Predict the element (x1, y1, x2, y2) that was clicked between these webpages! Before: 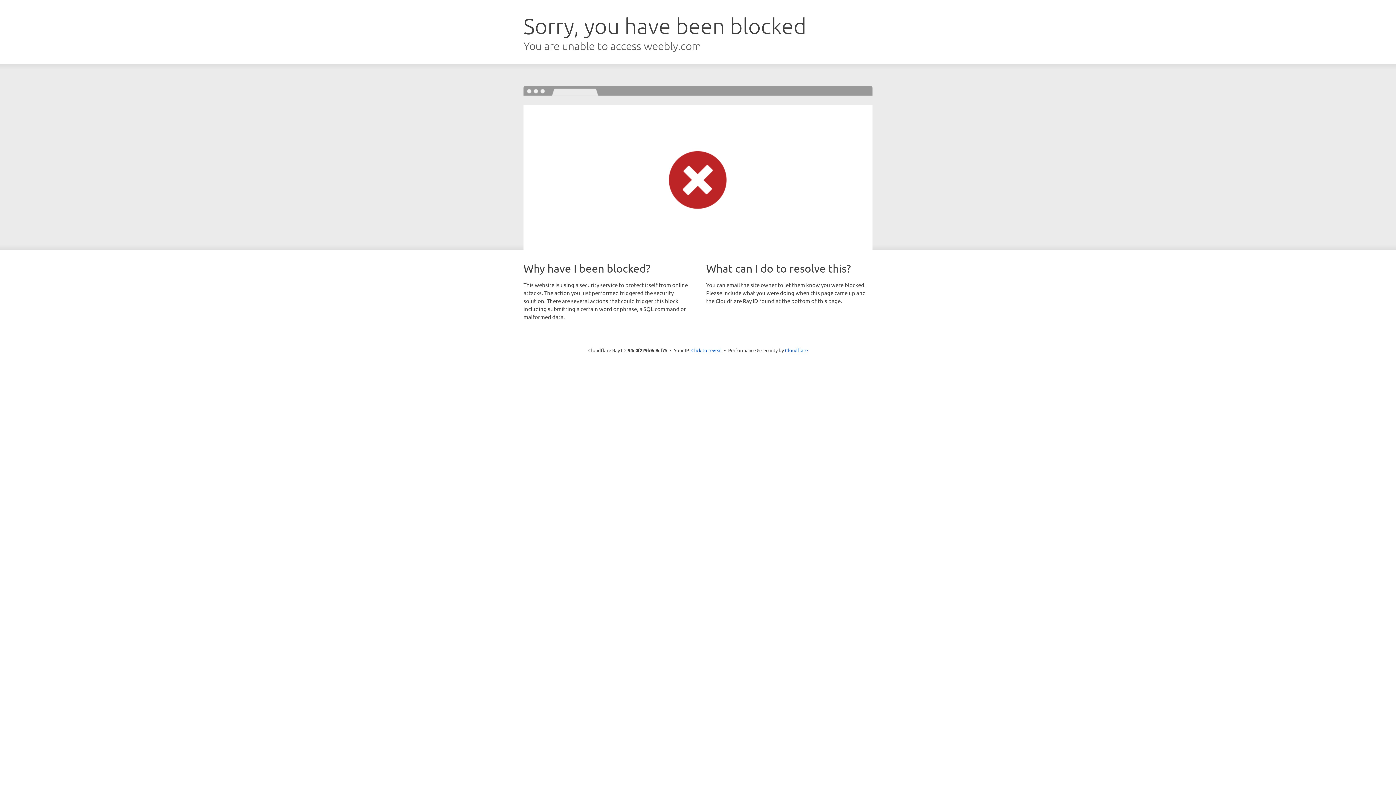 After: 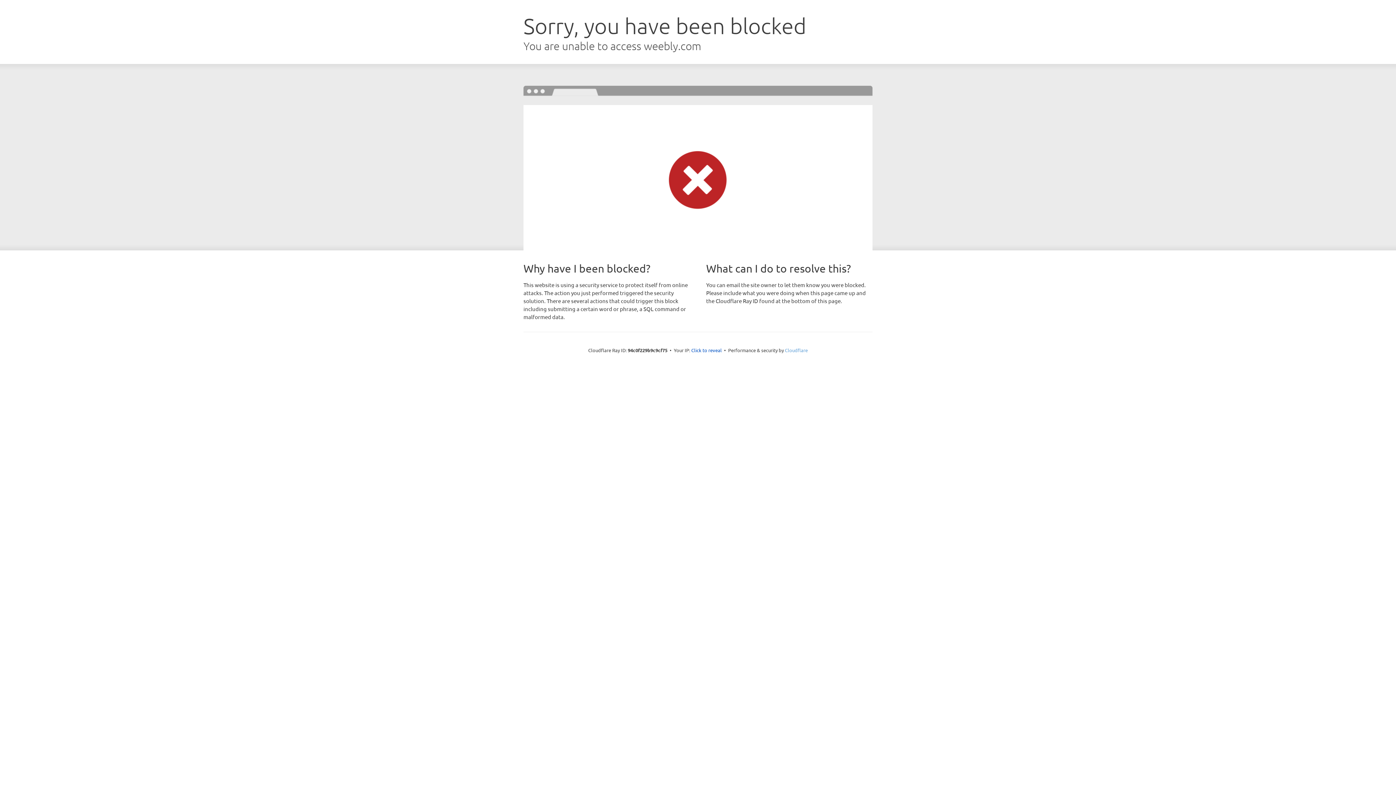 Action: bbox: (785, 347, 808, 353) label: Cloudflare